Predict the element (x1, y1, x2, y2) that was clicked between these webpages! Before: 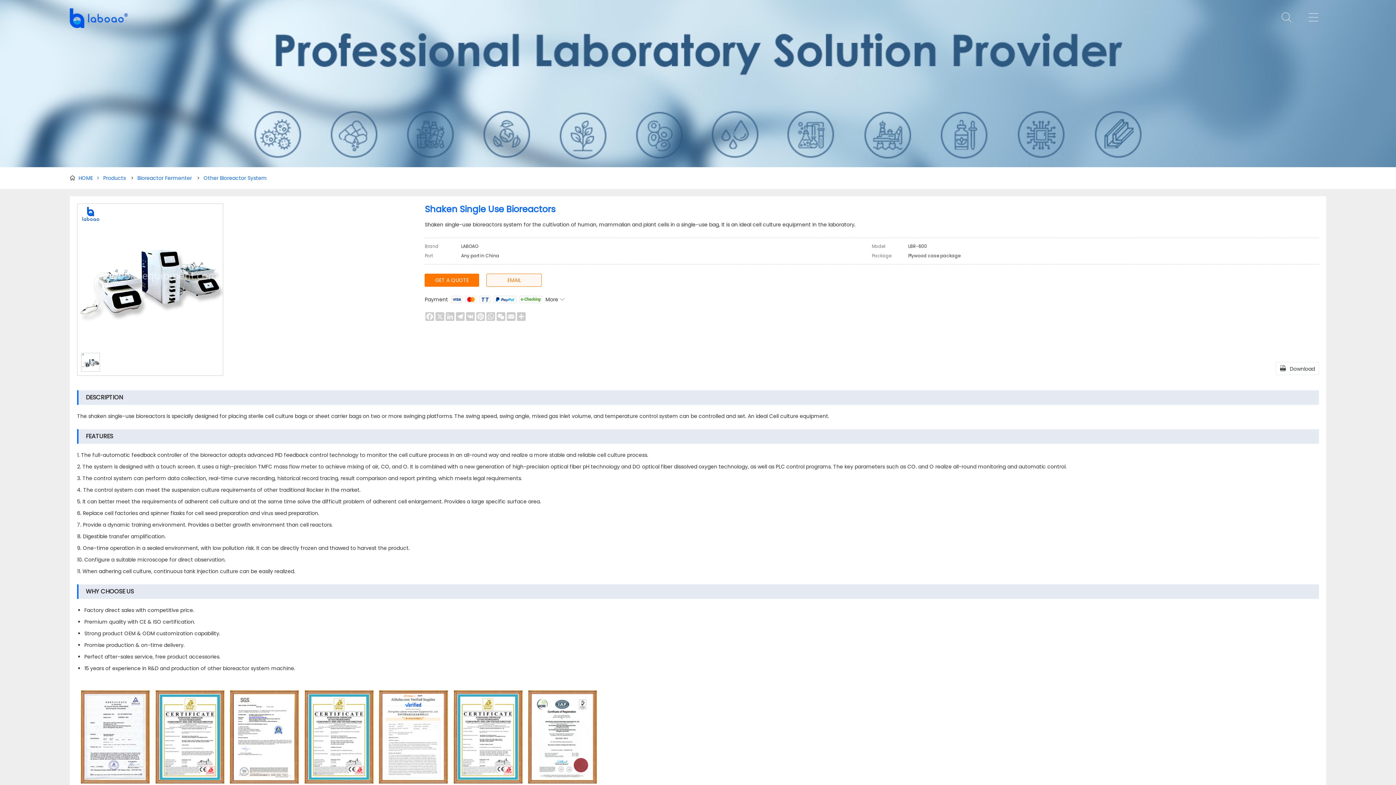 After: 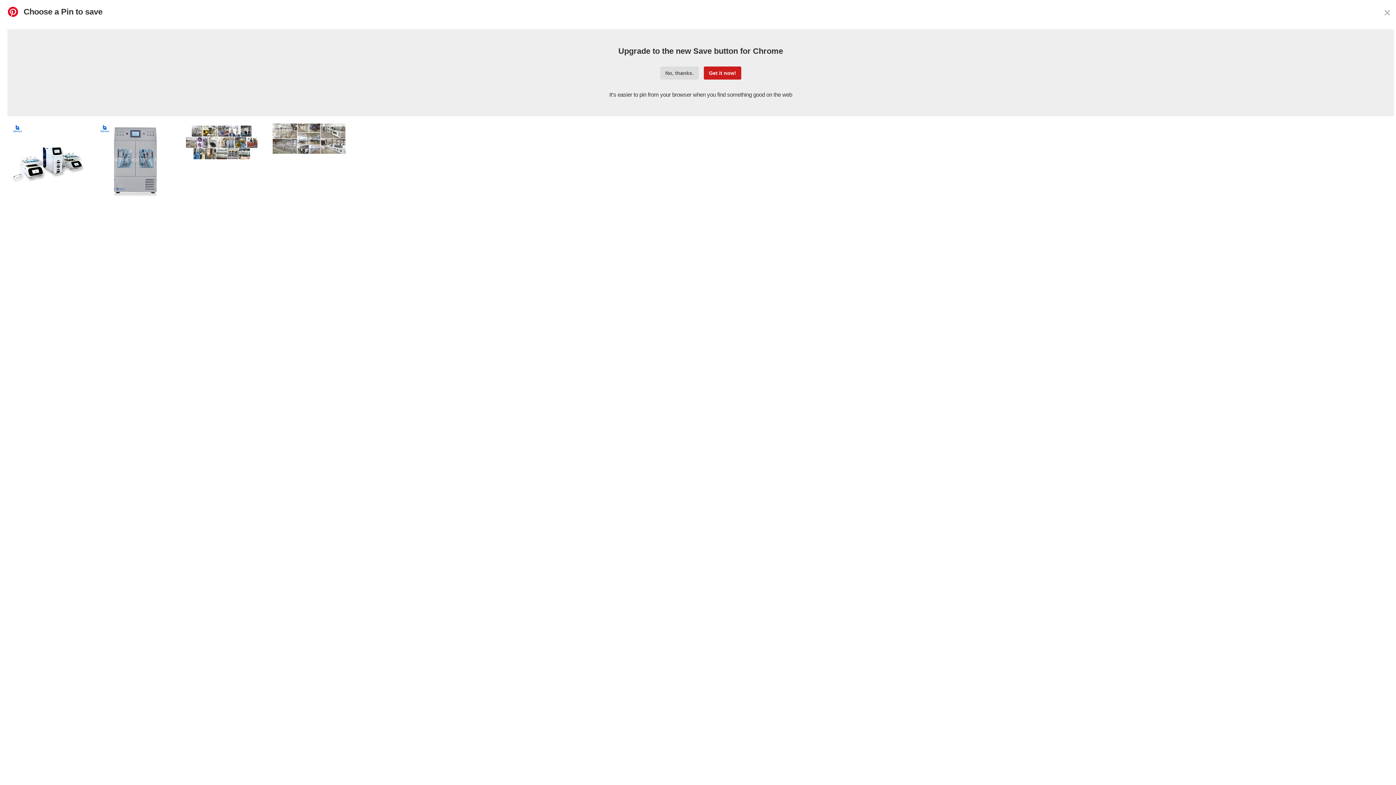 Action: bbox: (475, 312, 485, 321) label: Pinterest